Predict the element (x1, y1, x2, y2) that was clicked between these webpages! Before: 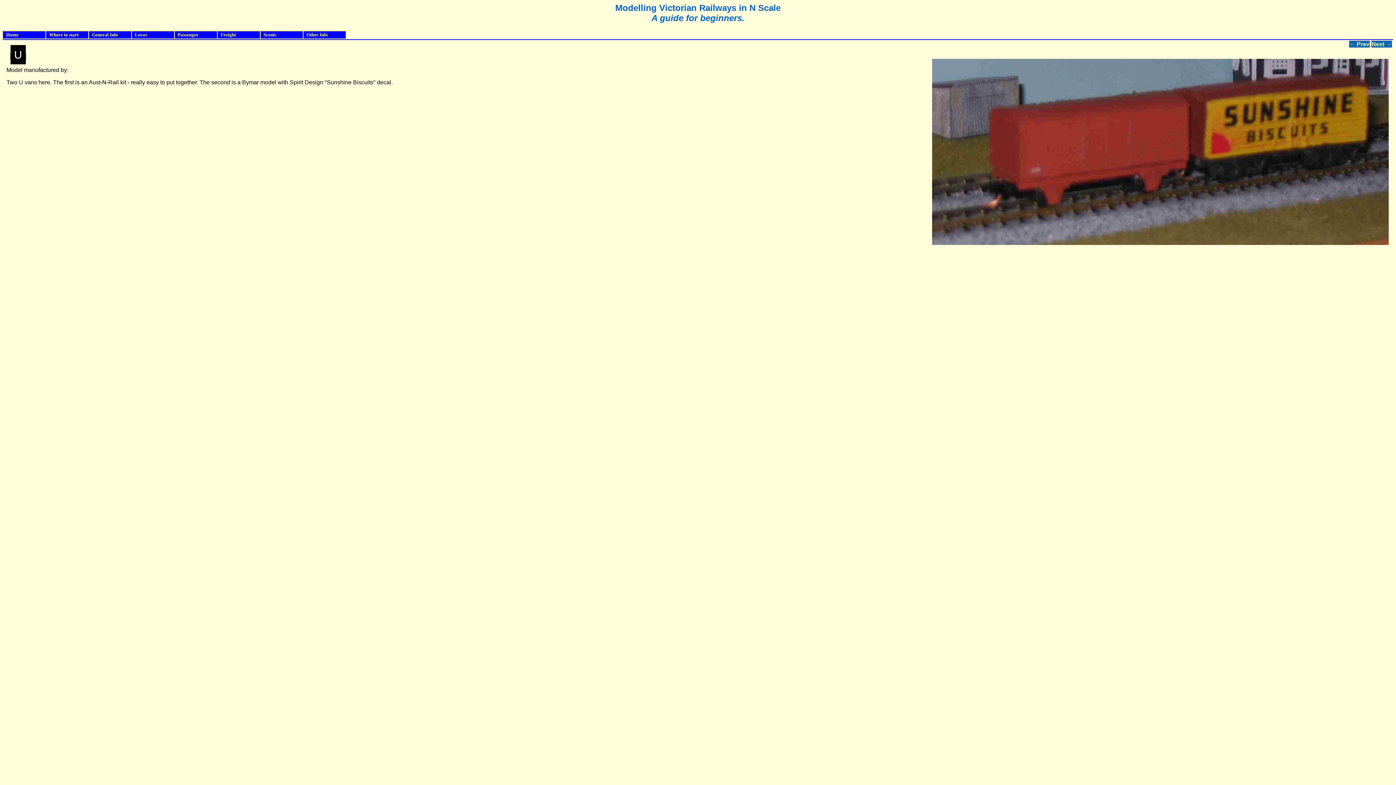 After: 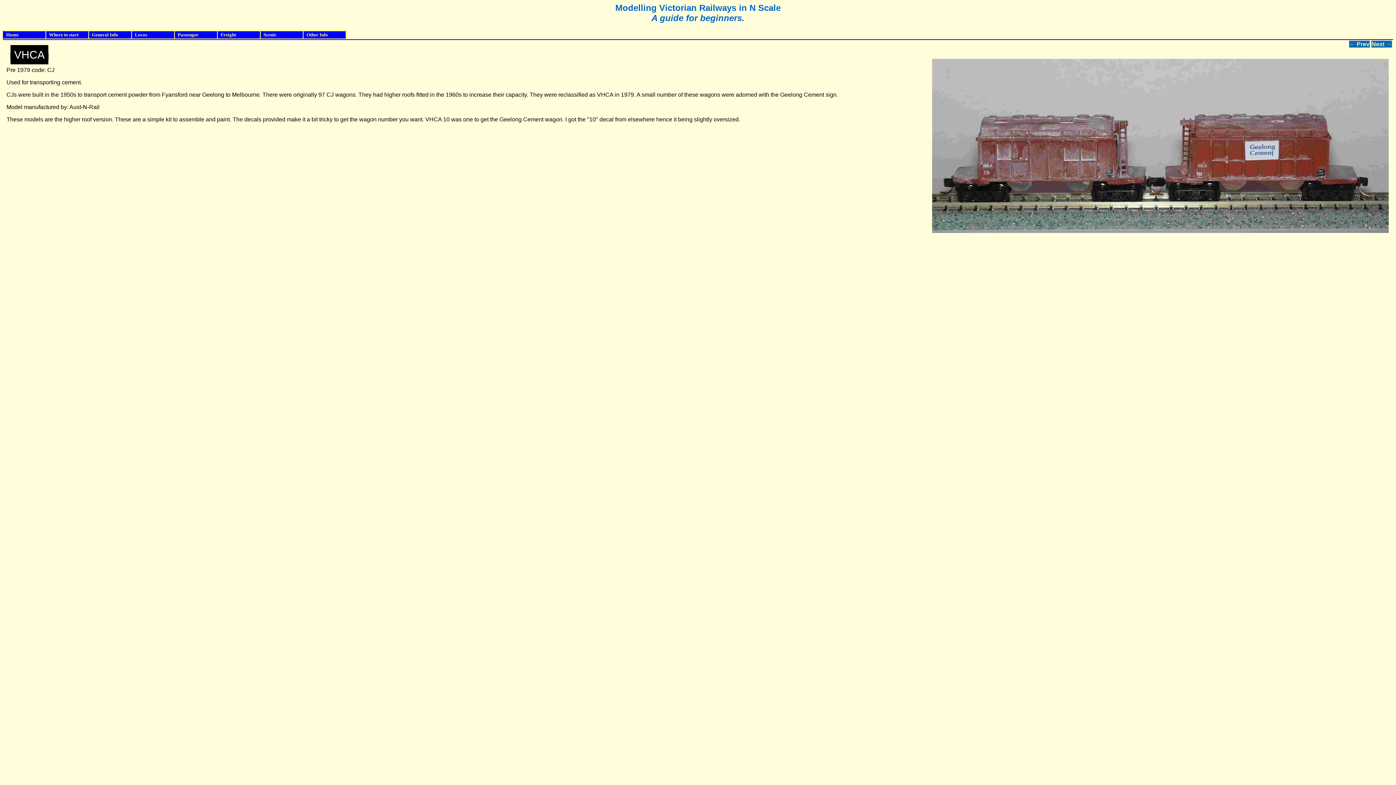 Action: label: Next → bbox: (1371, 40, 1392, 47)